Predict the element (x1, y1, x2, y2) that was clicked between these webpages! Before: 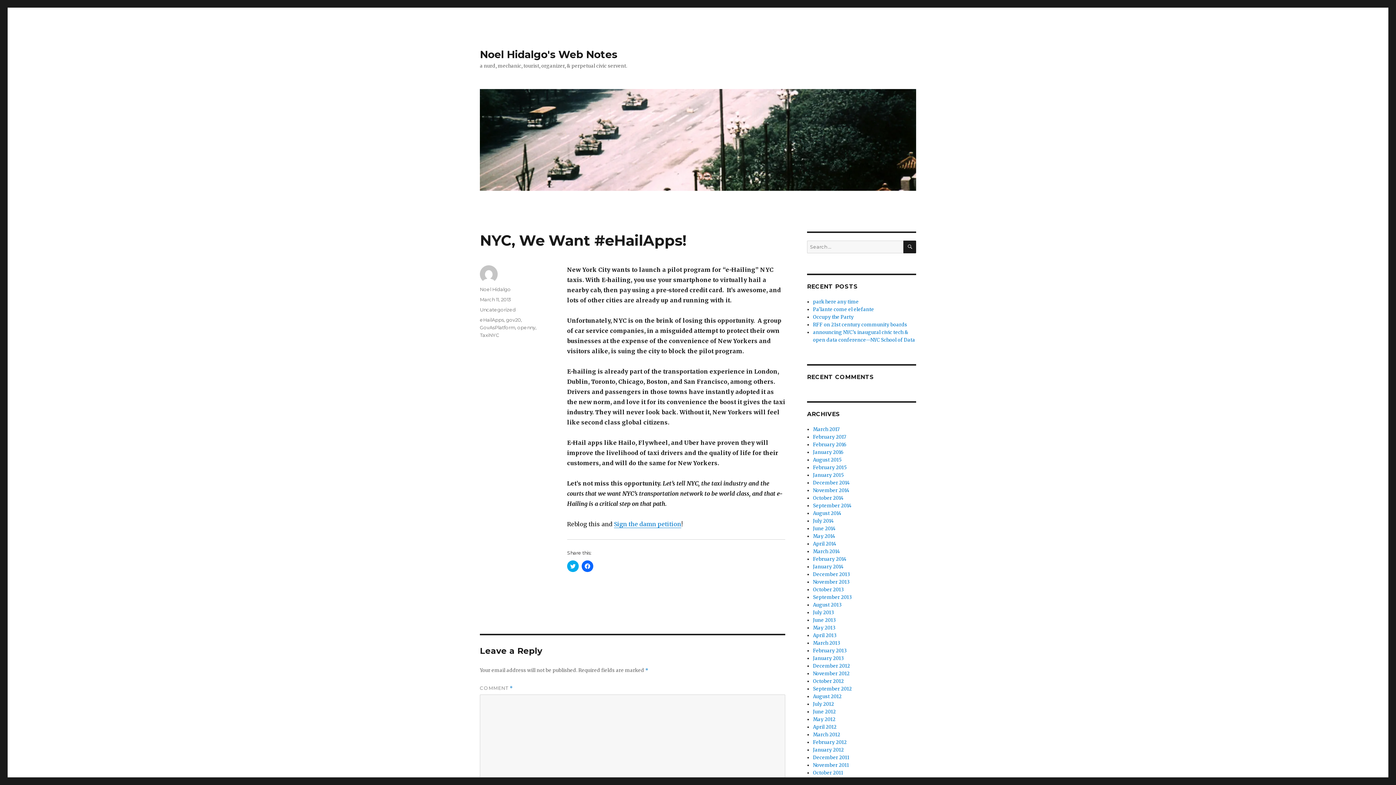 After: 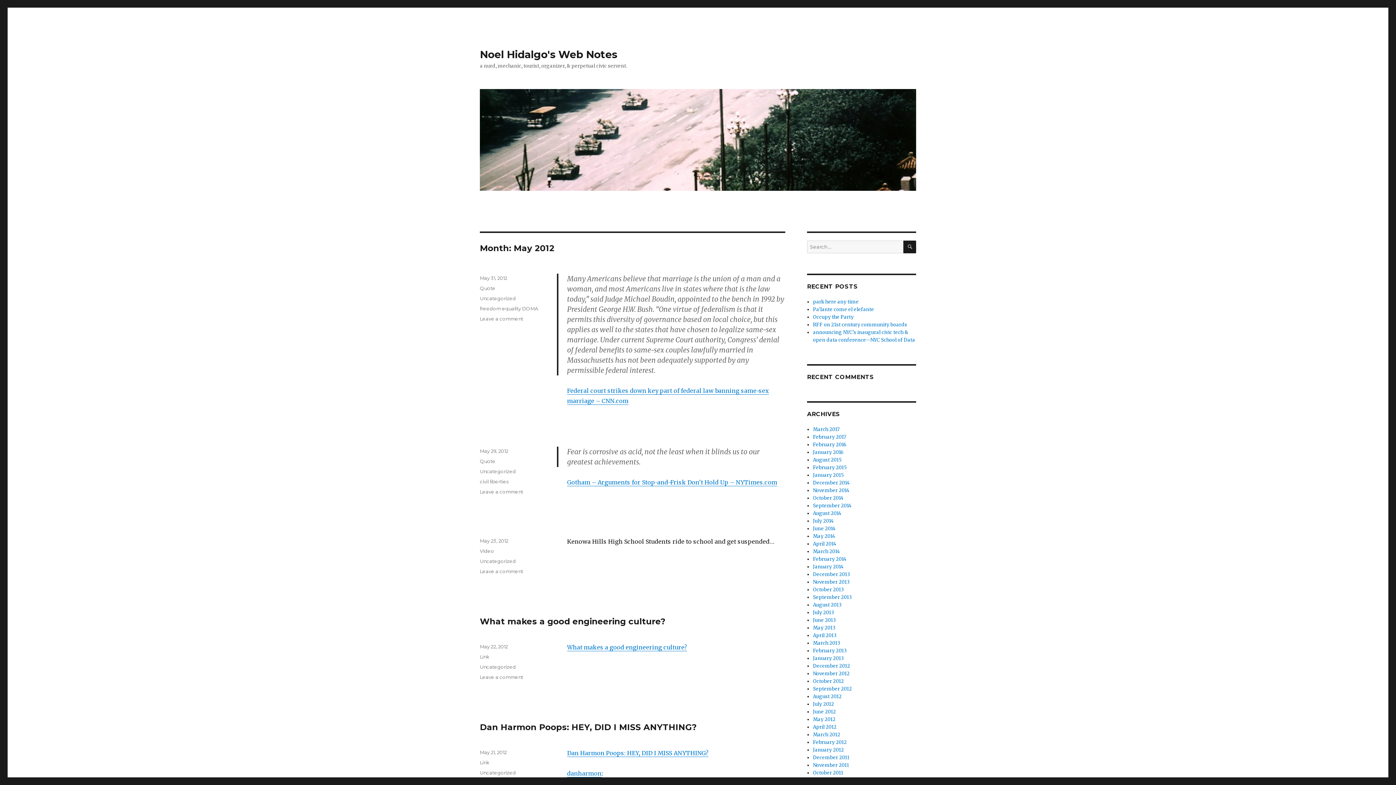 Action: bbox: (813, 716, 835, 722) label: May 2012